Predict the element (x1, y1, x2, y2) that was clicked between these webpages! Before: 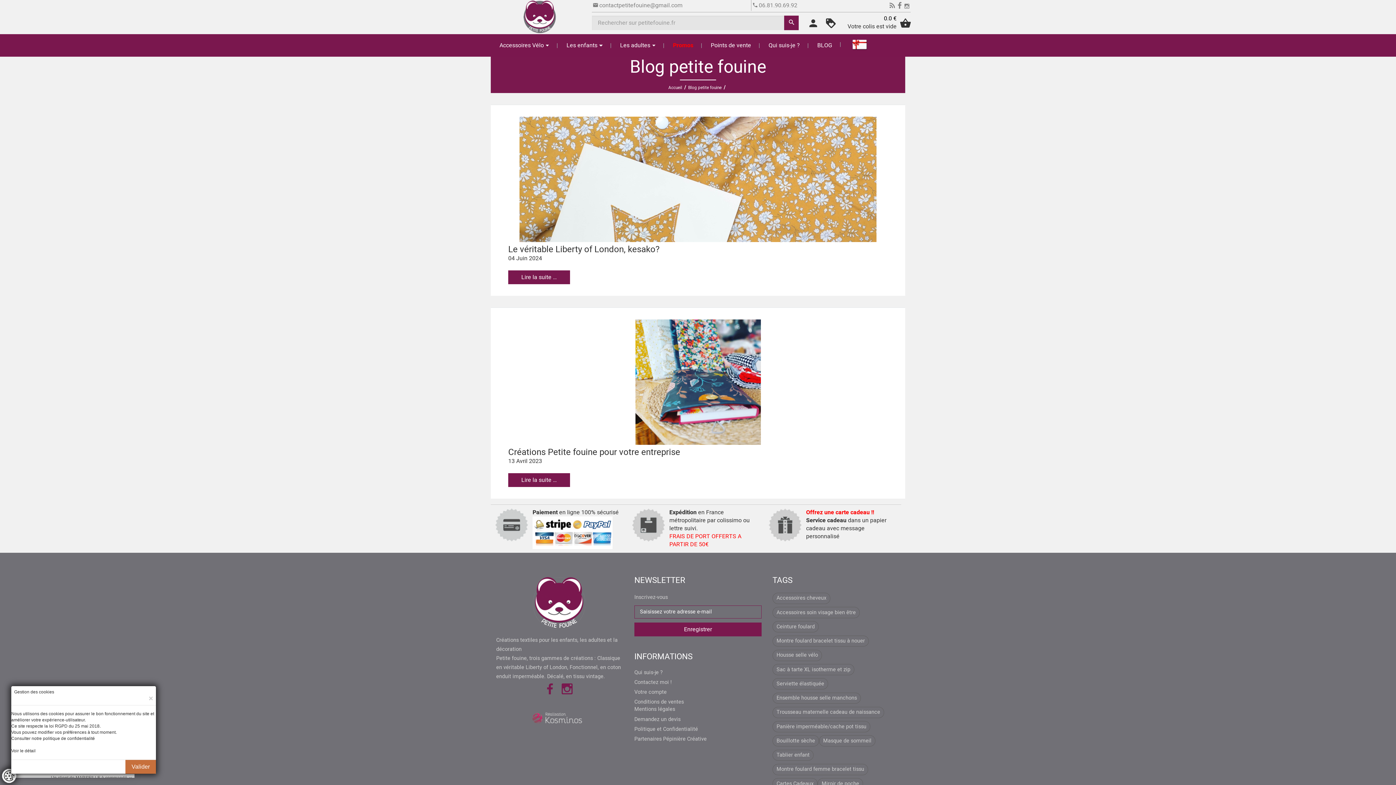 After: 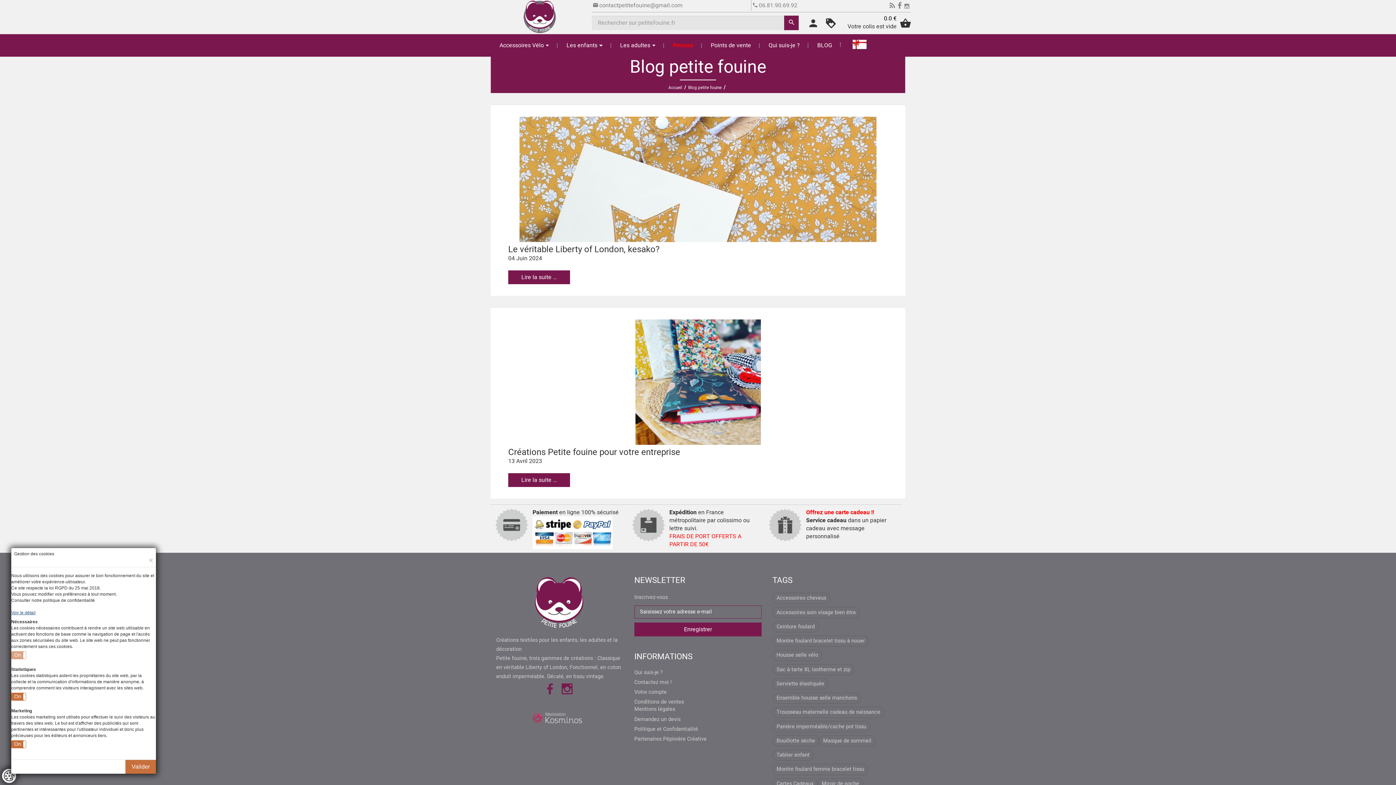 Action: bbox: (11, 748, 35, 753) label: Voir le détail